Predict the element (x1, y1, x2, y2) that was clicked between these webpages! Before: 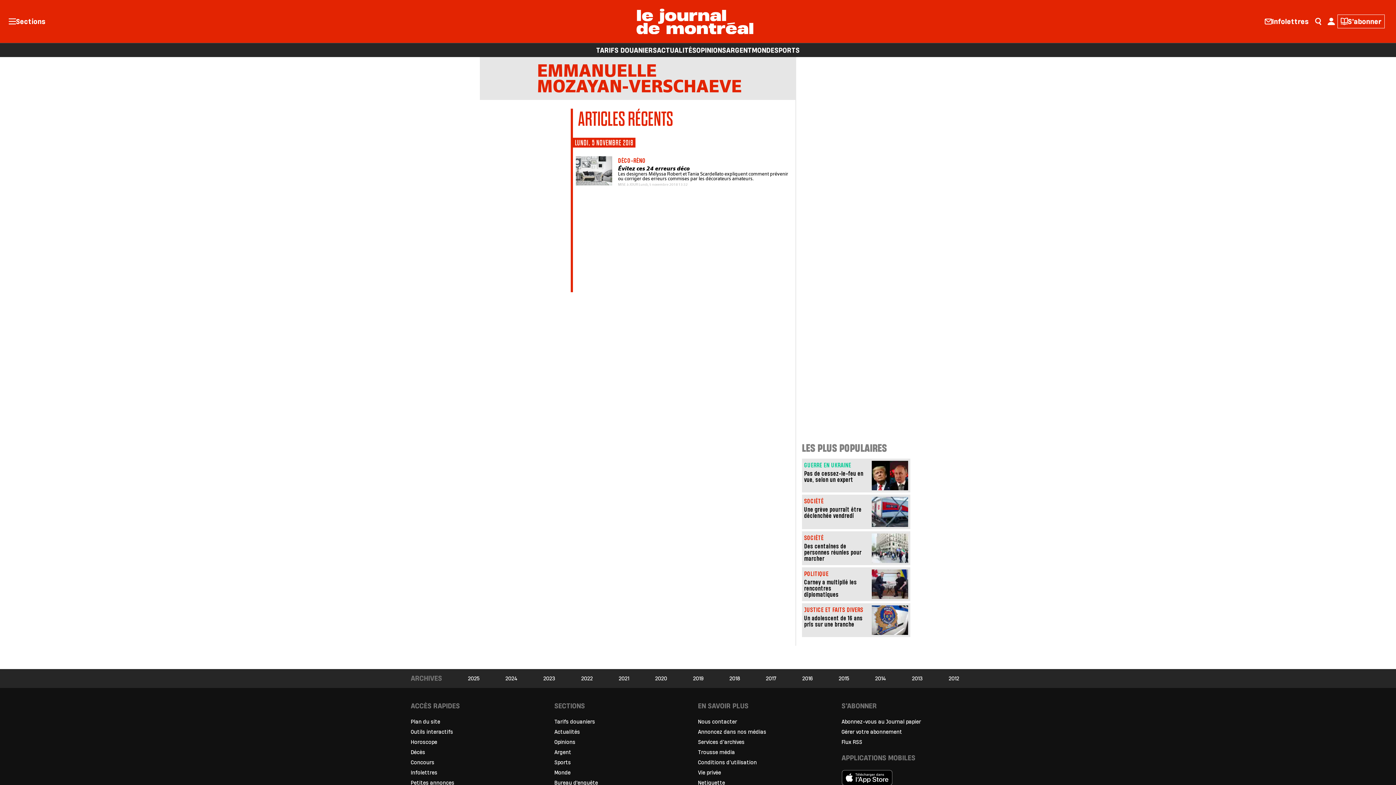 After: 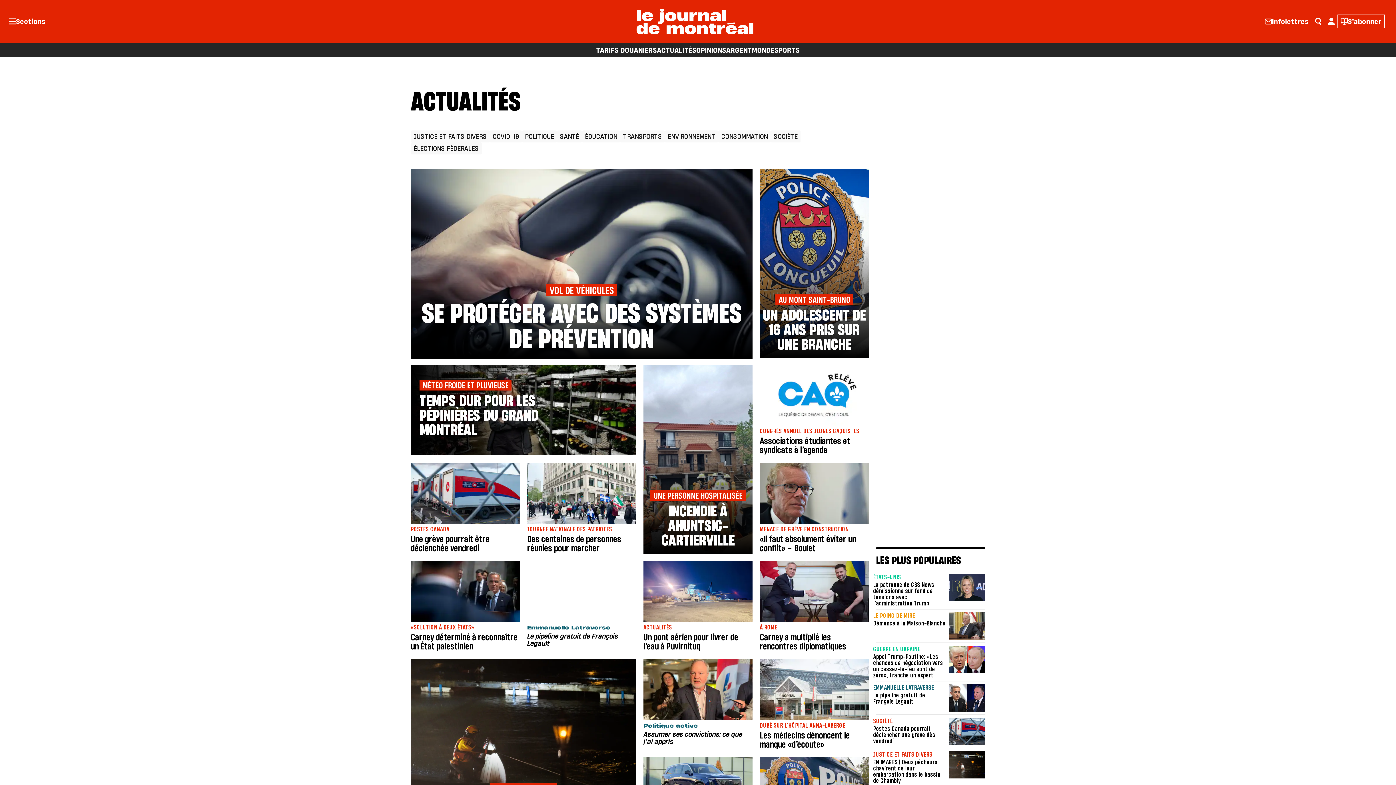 Action: bbox: (657, 43, 696, 56) label: ACTUALITÉS